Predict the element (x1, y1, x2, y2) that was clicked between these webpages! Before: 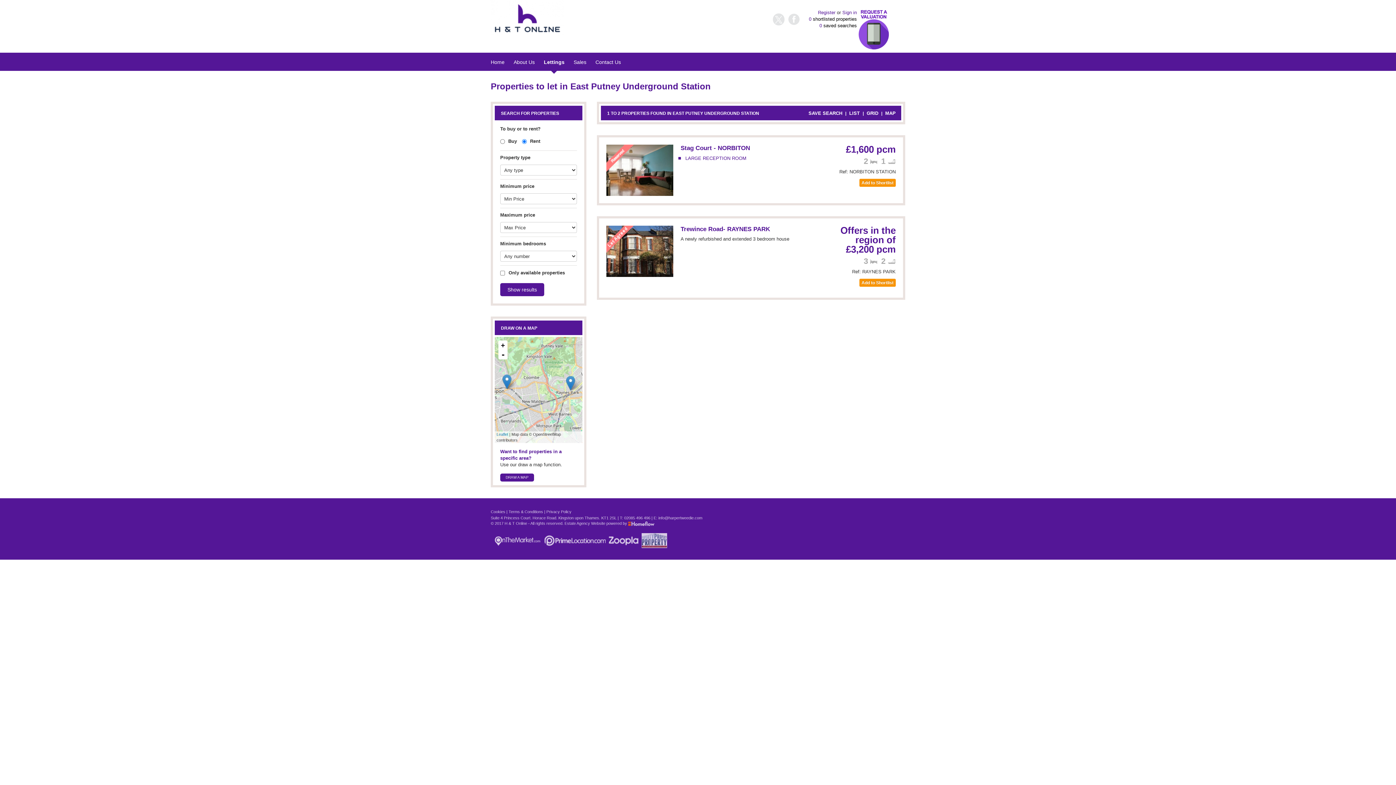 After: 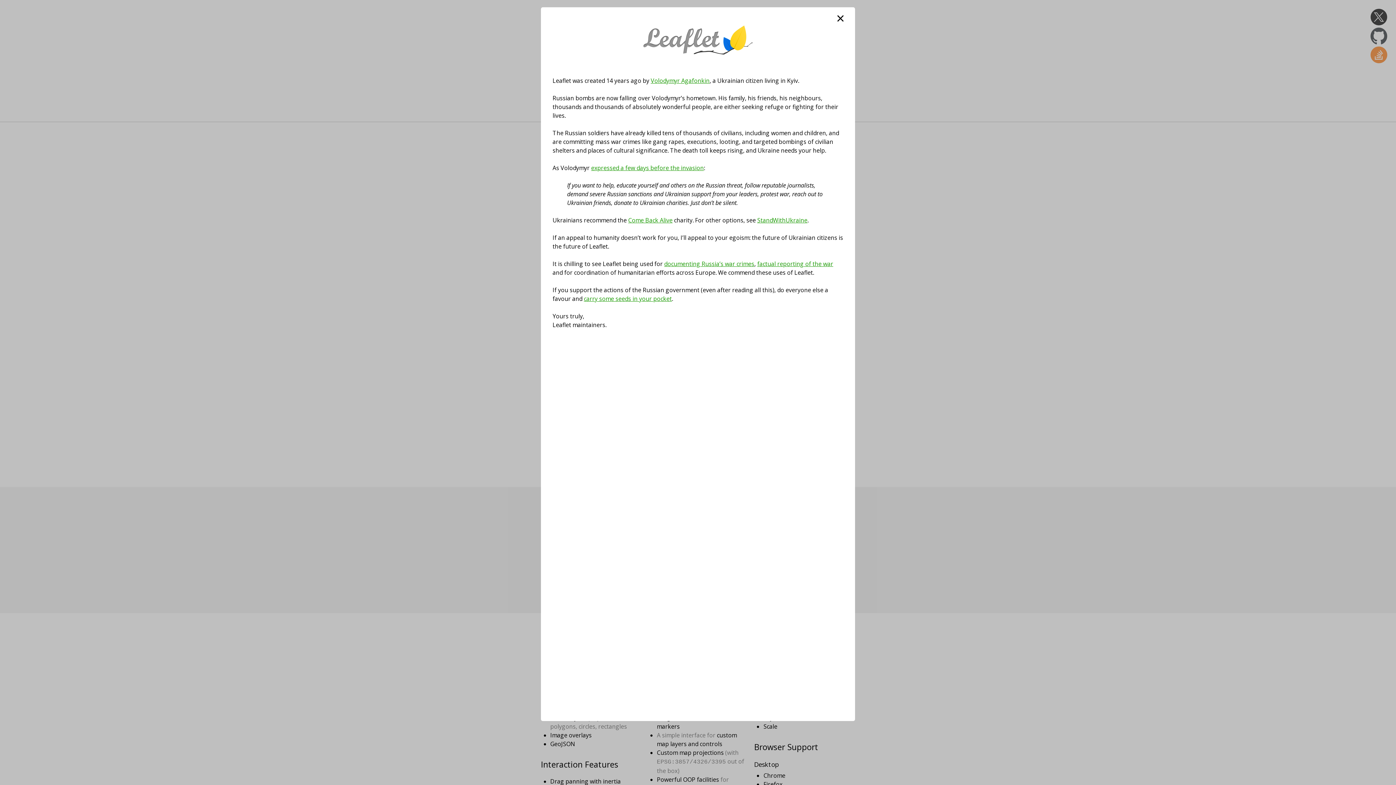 Action: label: Leaflet bbox: (496, 432, 508, 436)